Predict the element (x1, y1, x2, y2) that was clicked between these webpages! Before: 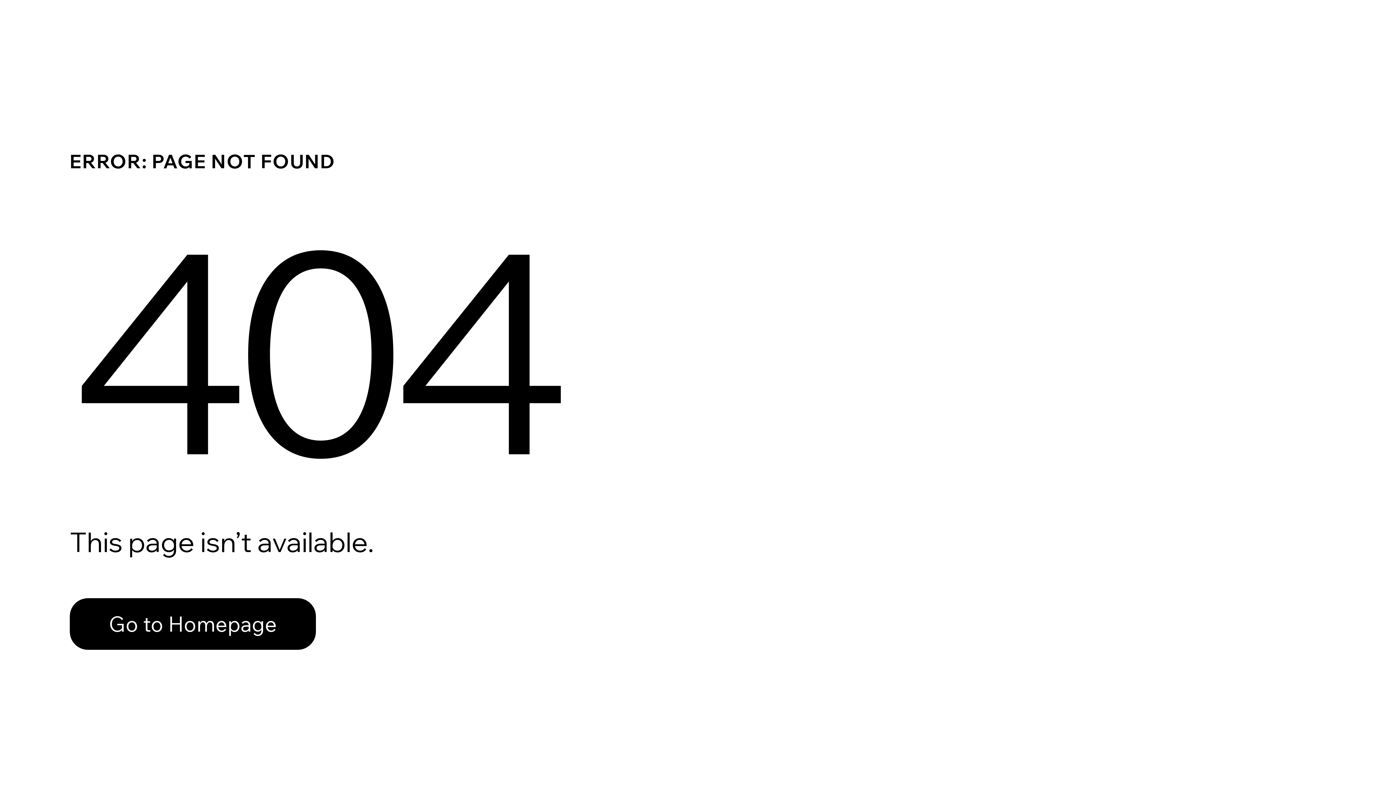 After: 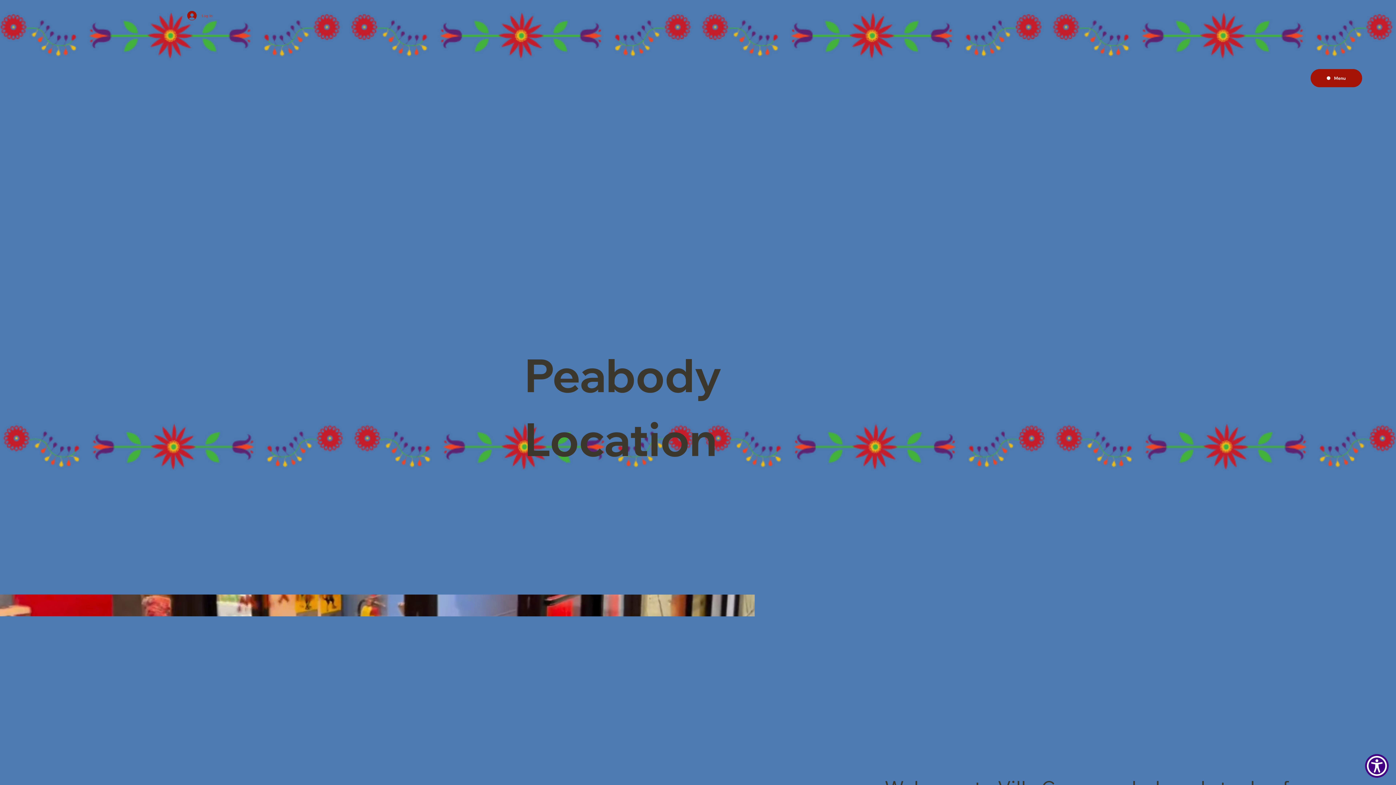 Action: bbox: (69, 582, 768, 659) label: Go to Homepage